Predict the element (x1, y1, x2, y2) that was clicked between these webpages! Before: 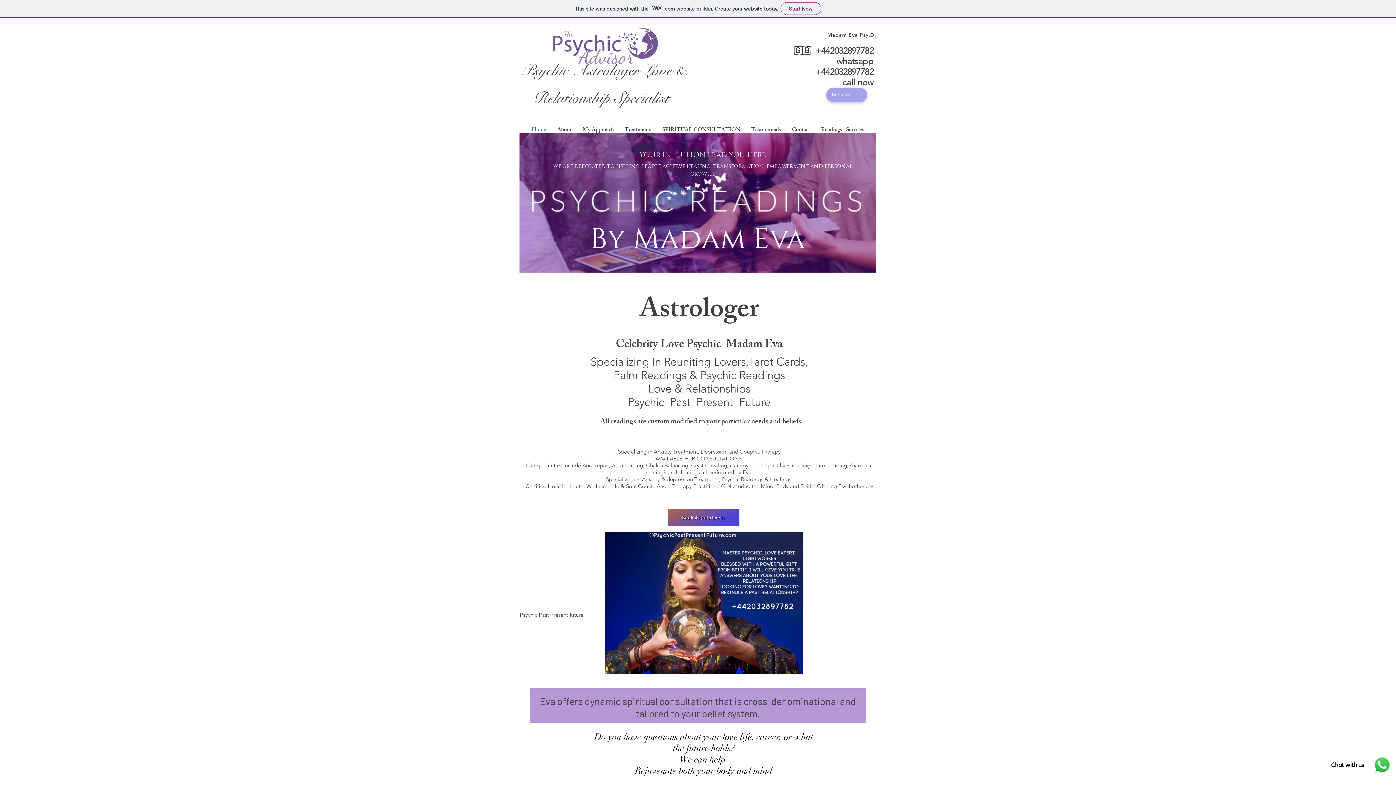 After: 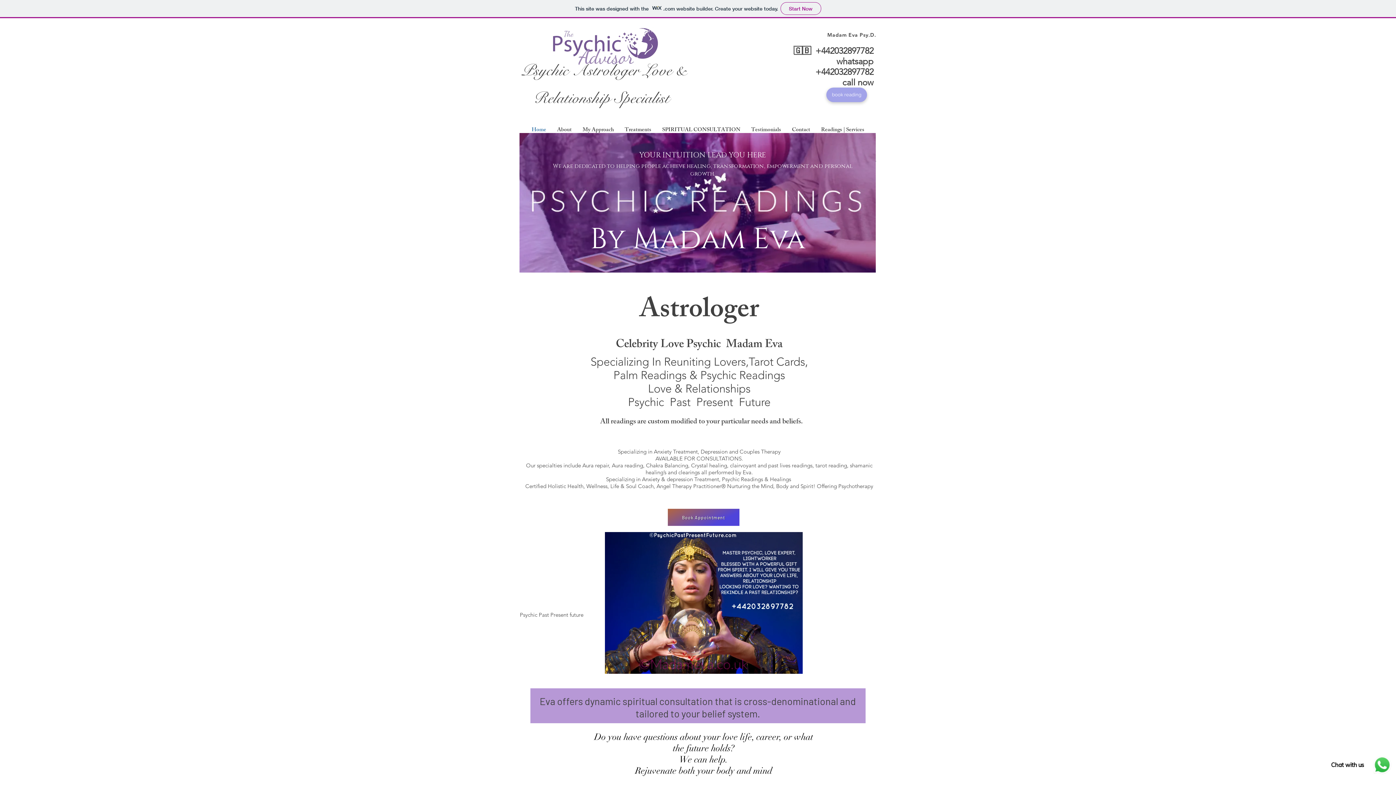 Action: label: Contact bbox: (786, 119, 815, 141)